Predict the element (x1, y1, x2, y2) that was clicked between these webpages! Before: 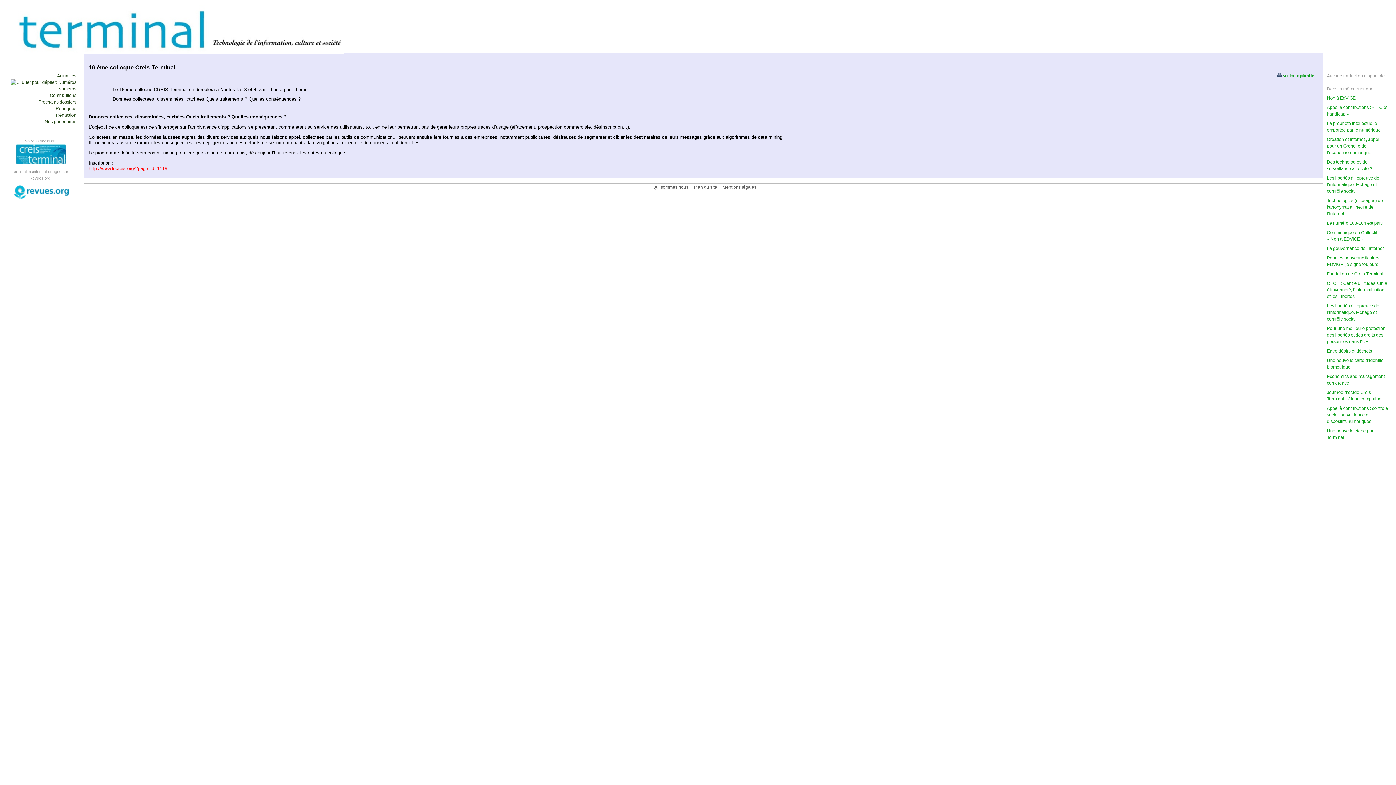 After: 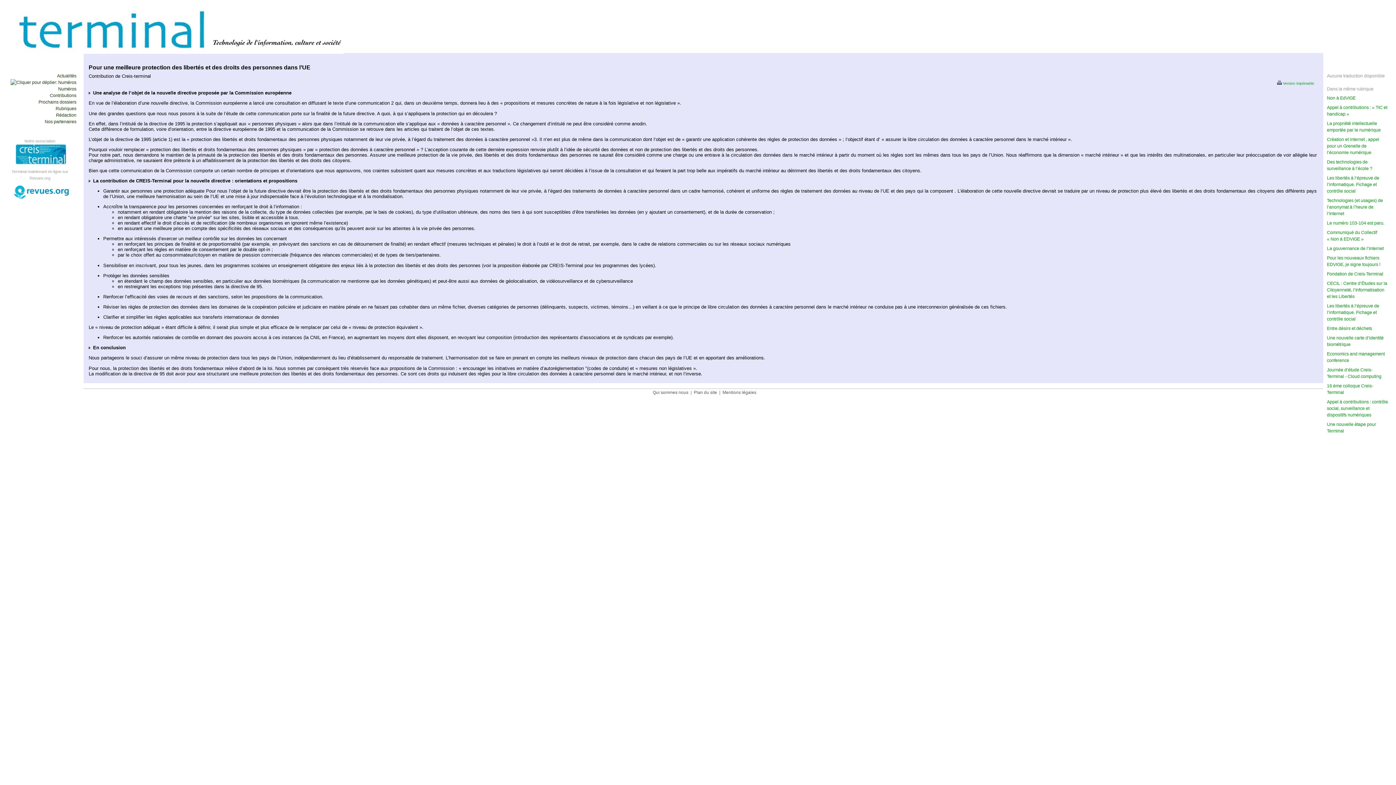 Action: bbox: (1327, 325, 1389, 345) label: Pour une meilleure protection des libertés et des droits des personnes dans l’UE